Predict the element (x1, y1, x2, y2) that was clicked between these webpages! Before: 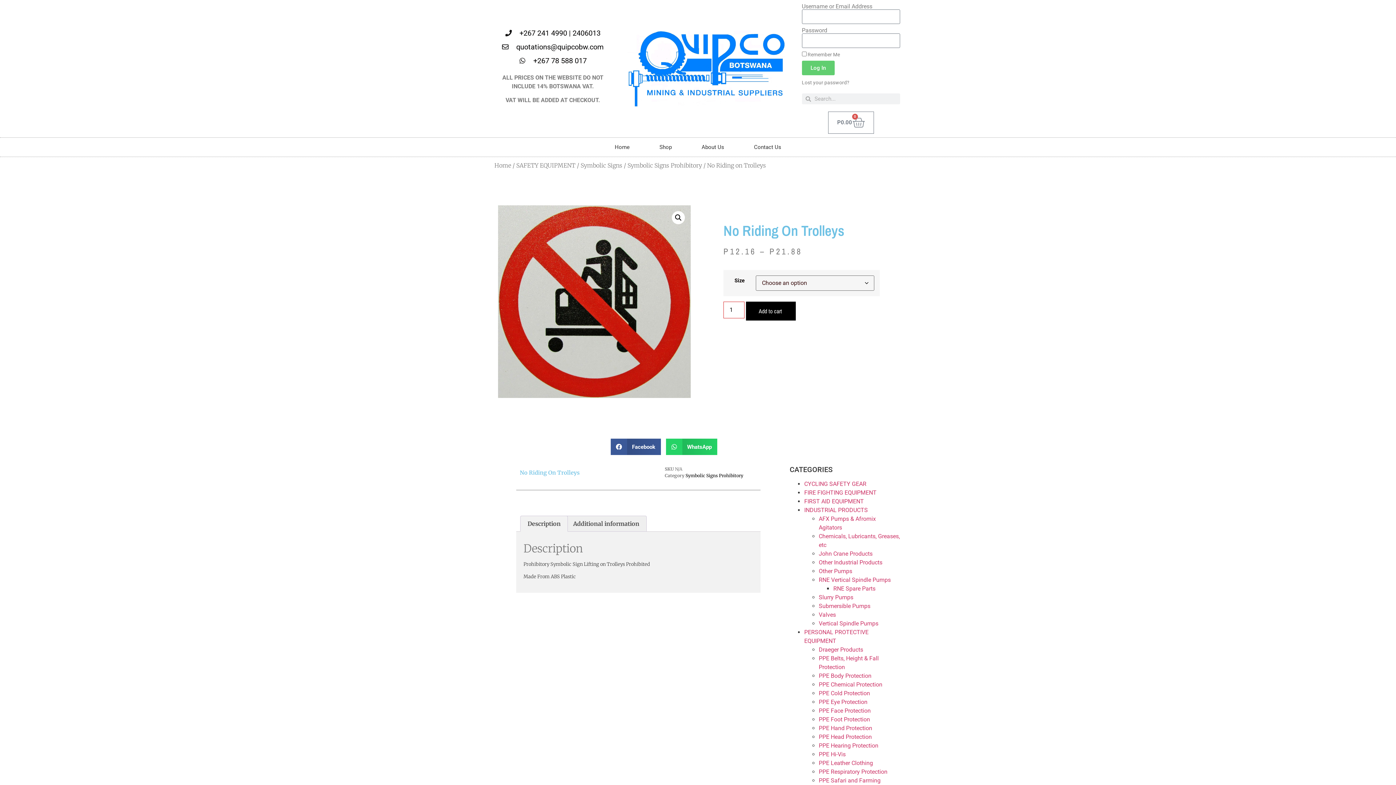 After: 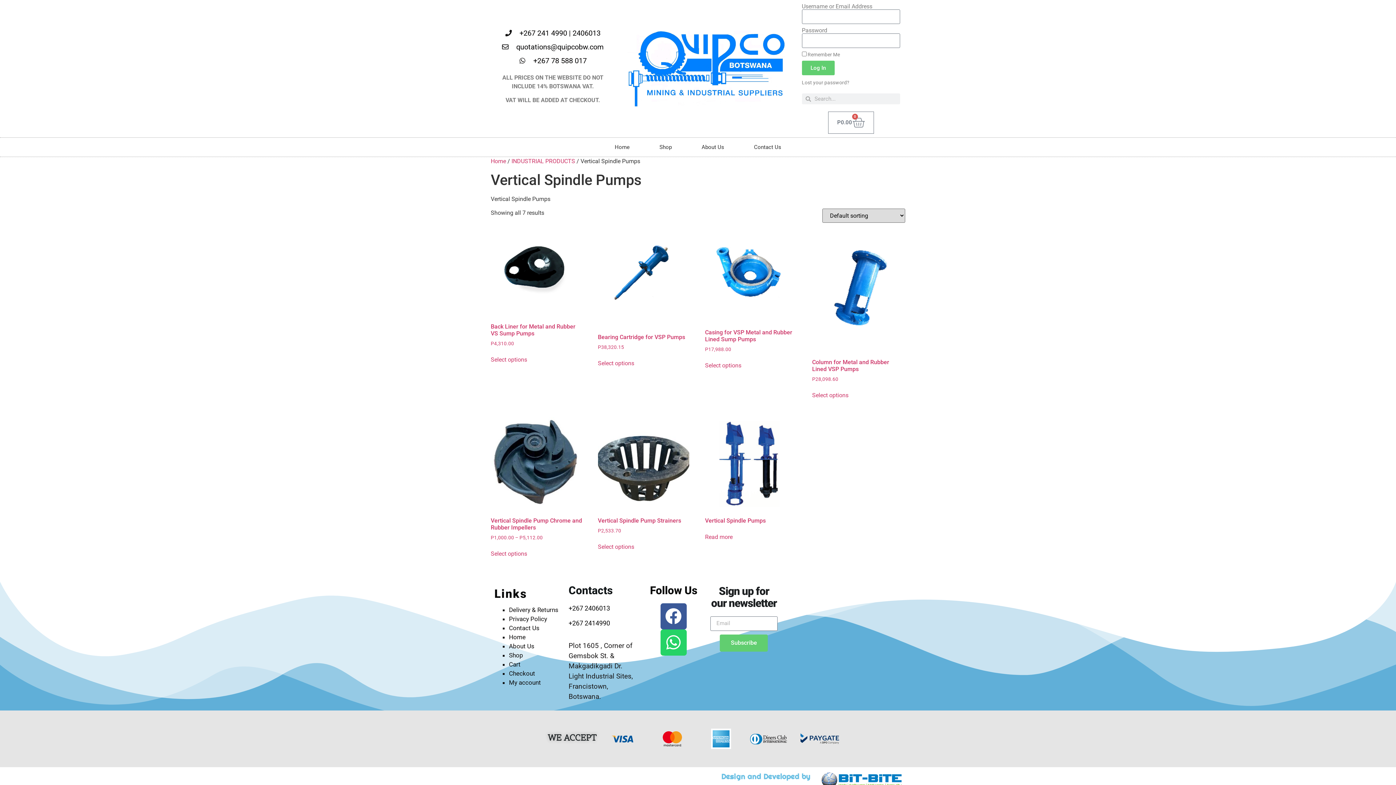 Action: label: Vertical Spindle Pumps bbox: (819, 620, 878, 627)